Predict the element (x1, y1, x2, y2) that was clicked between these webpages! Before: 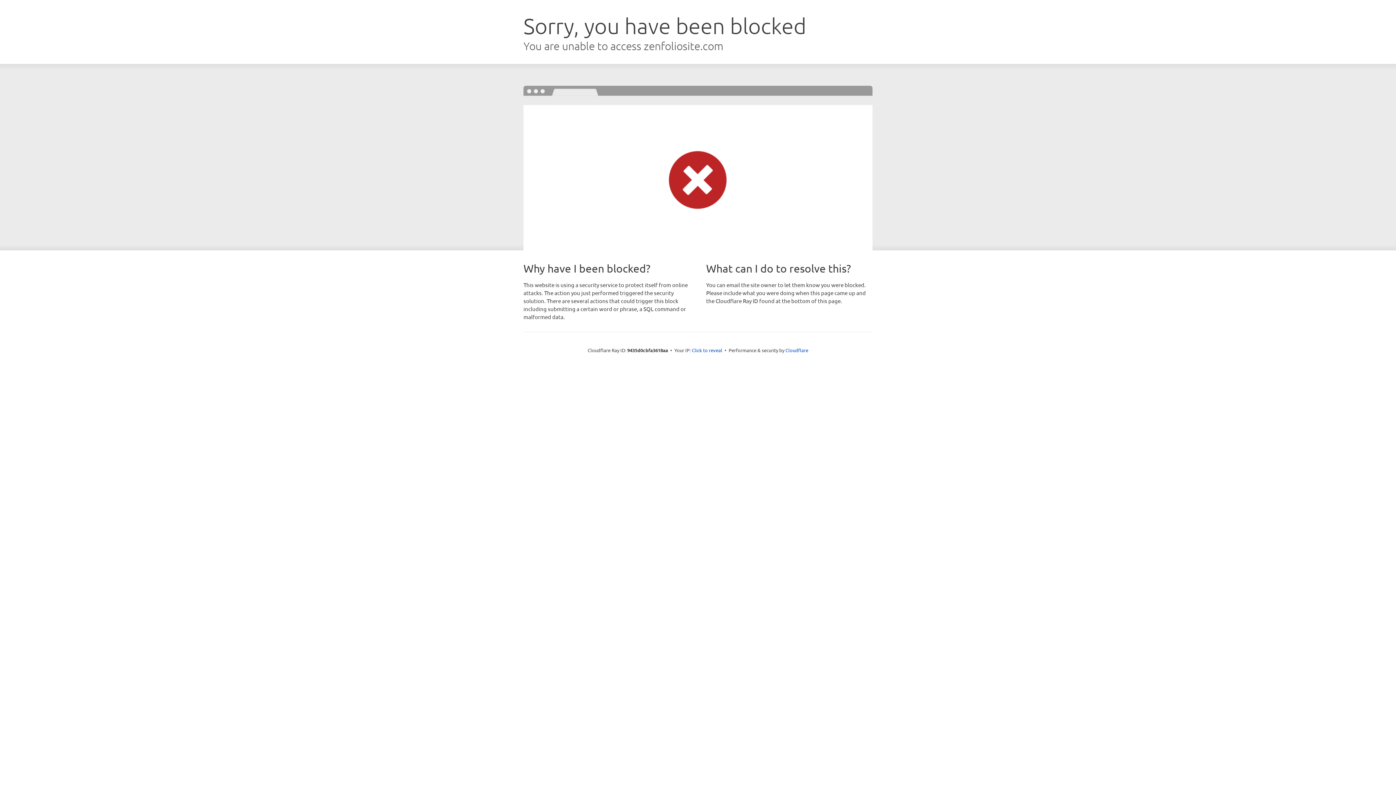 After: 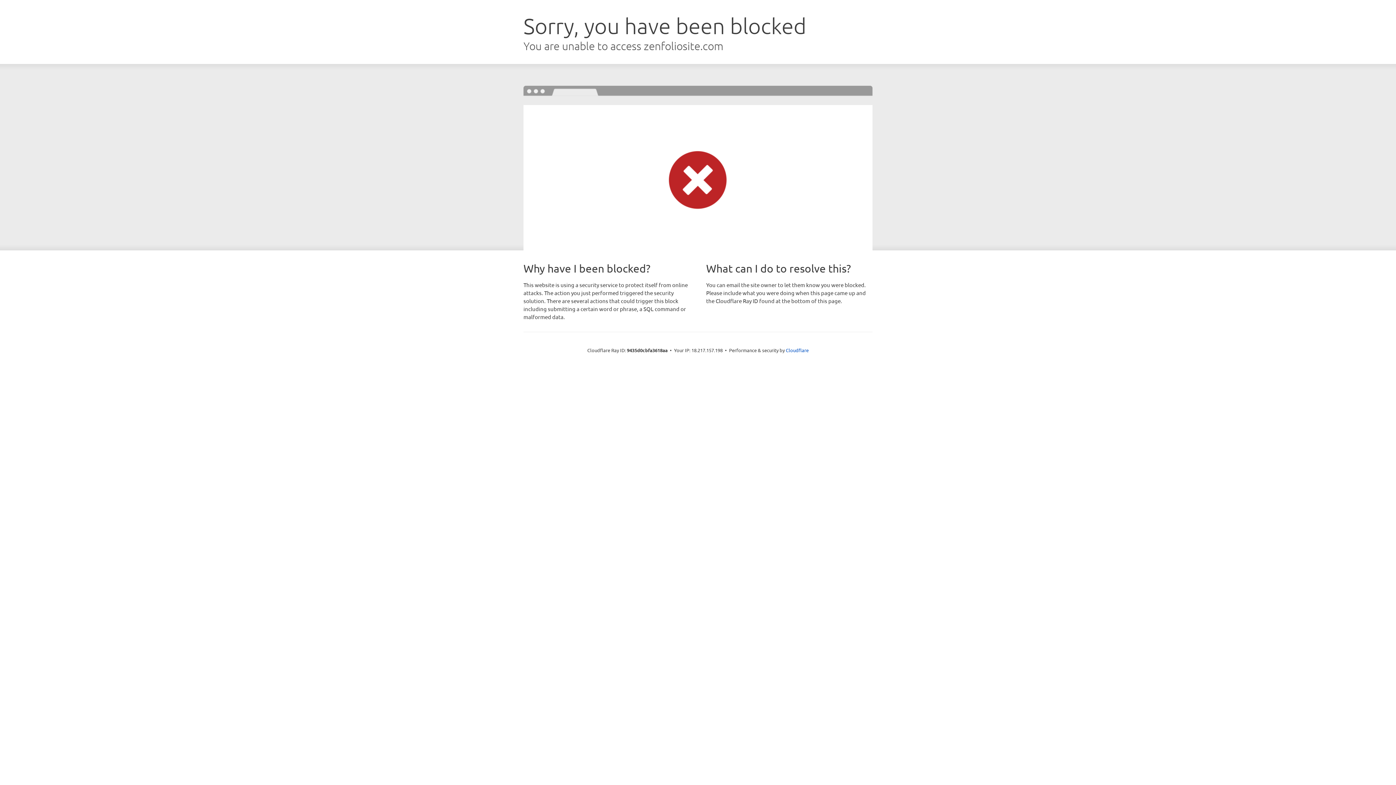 Action: bbox: (692, 346, 722, 353) label: Click to reveal